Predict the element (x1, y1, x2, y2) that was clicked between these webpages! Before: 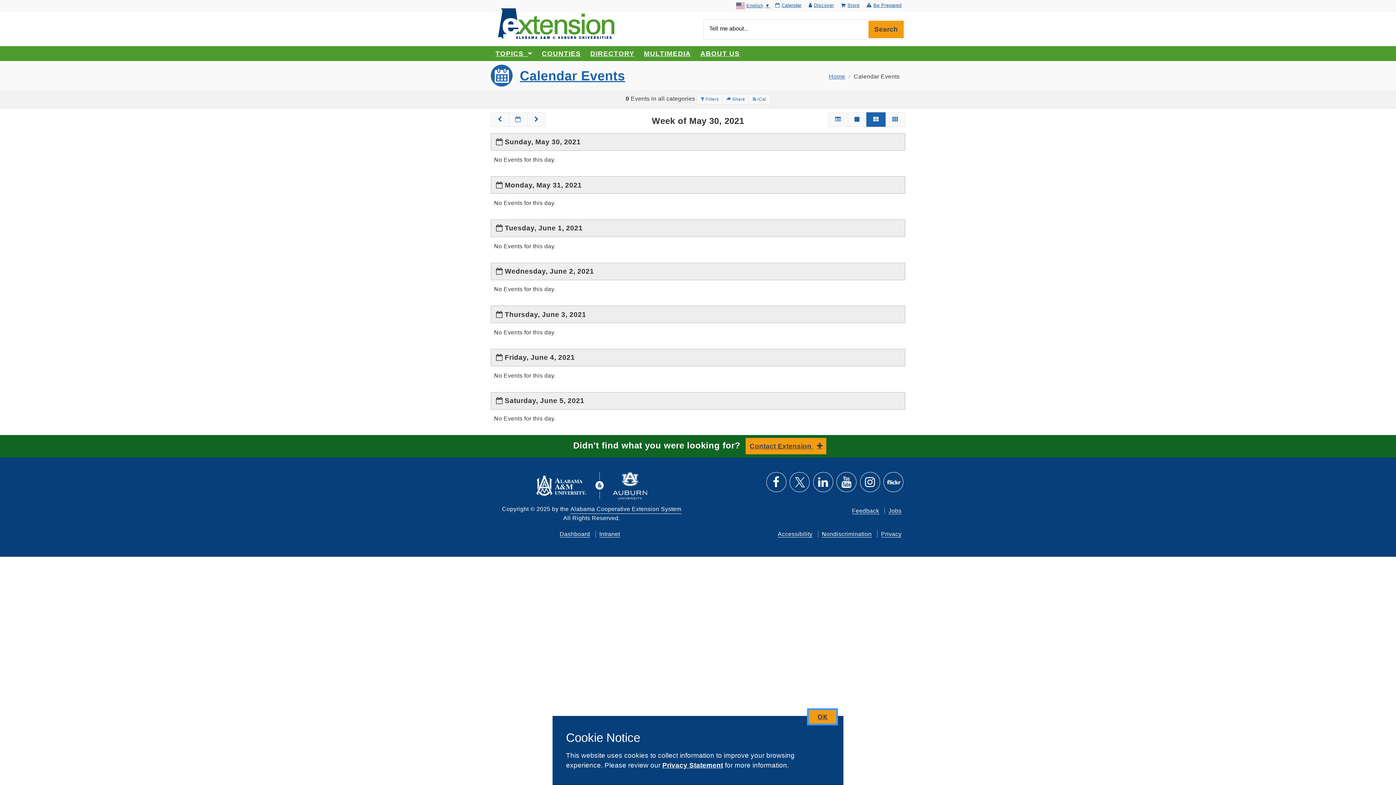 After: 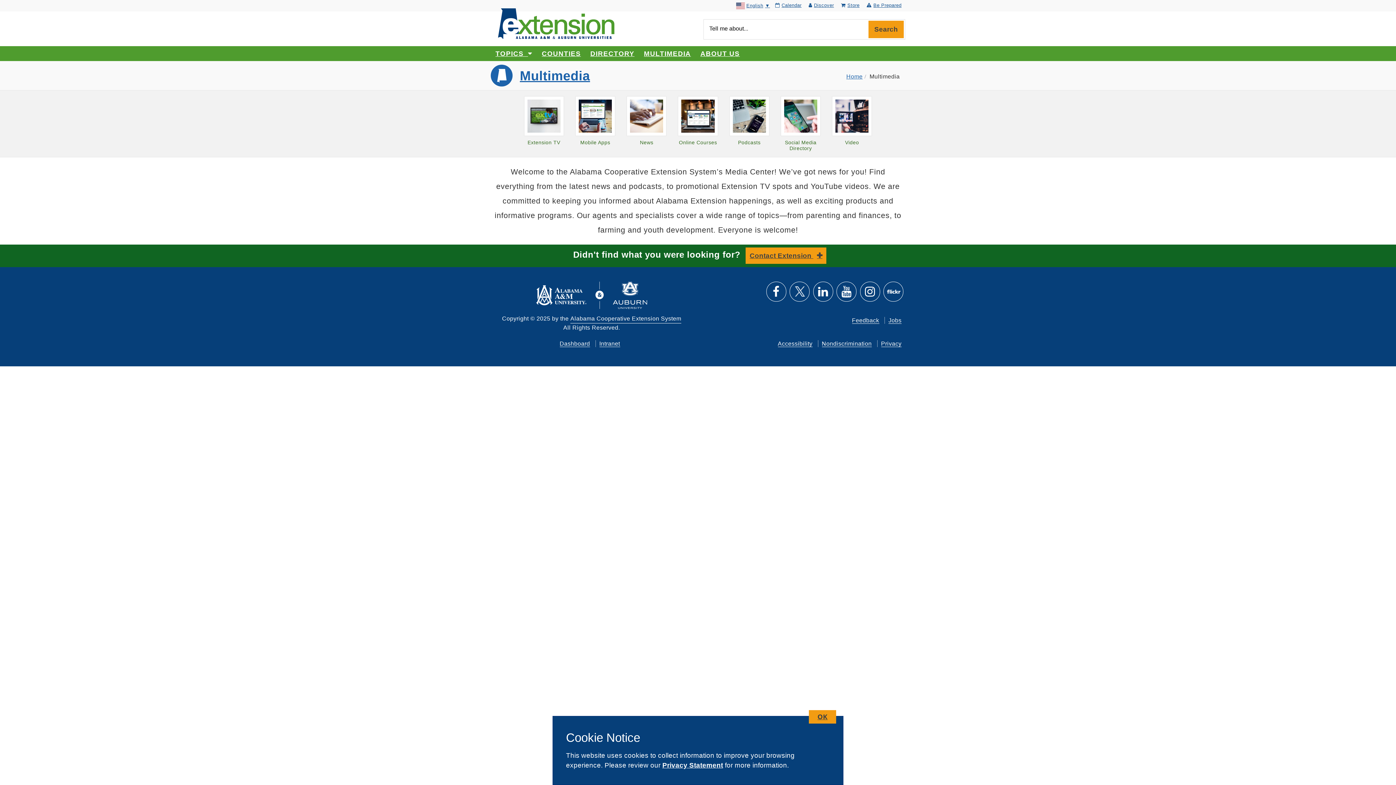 Action: label: MULTIMEDIA bbox: (639, 46, 695, 60)